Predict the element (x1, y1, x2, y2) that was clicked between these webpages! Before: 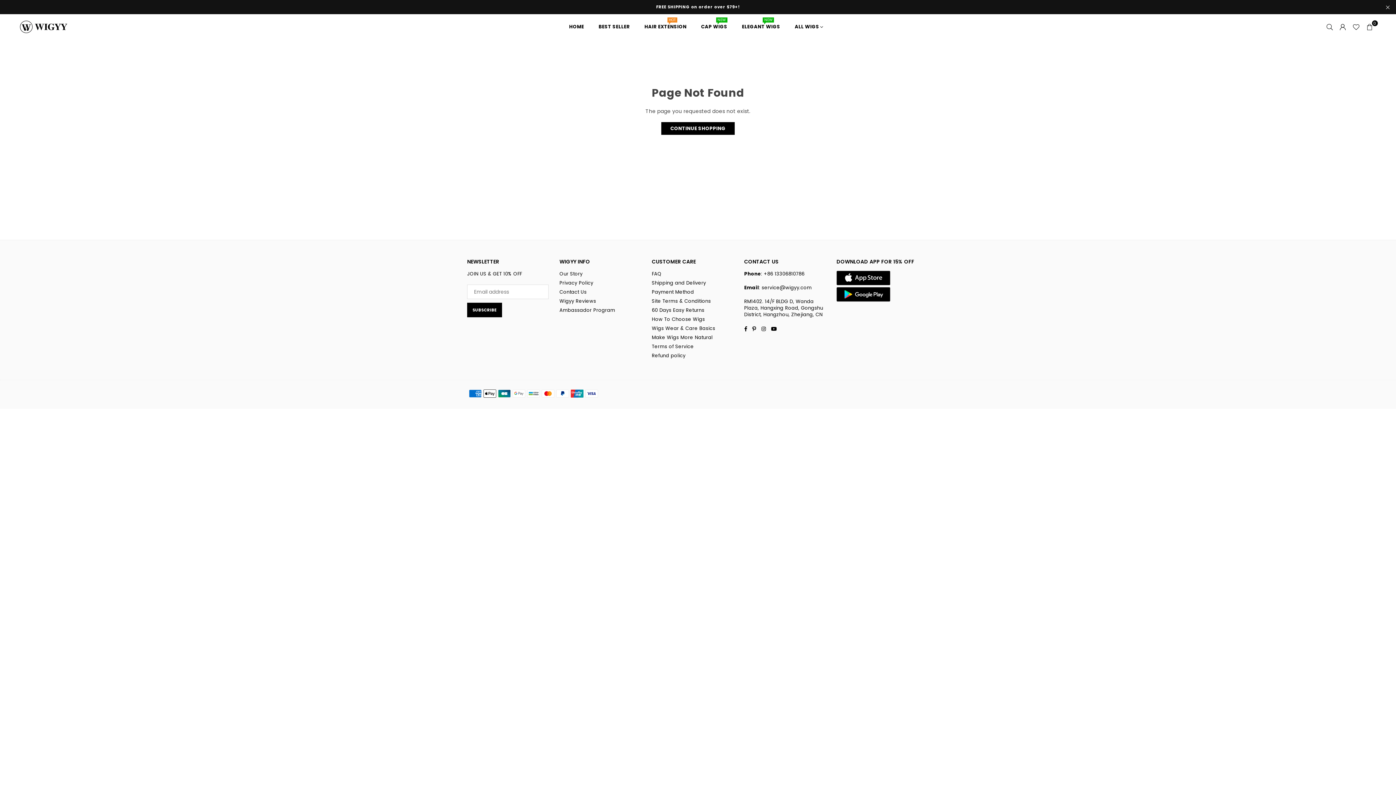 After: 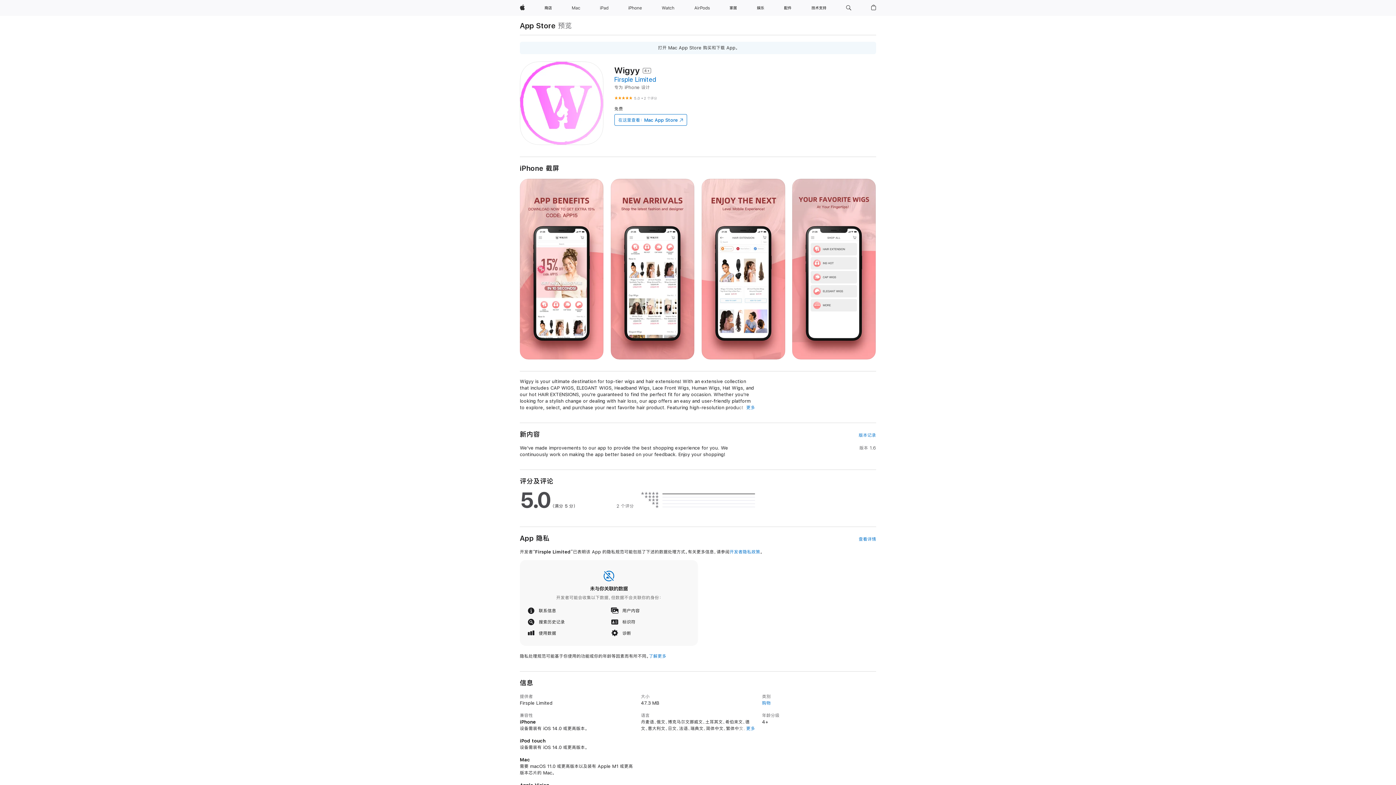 Action: bbox: (836, 280, 890, 287)